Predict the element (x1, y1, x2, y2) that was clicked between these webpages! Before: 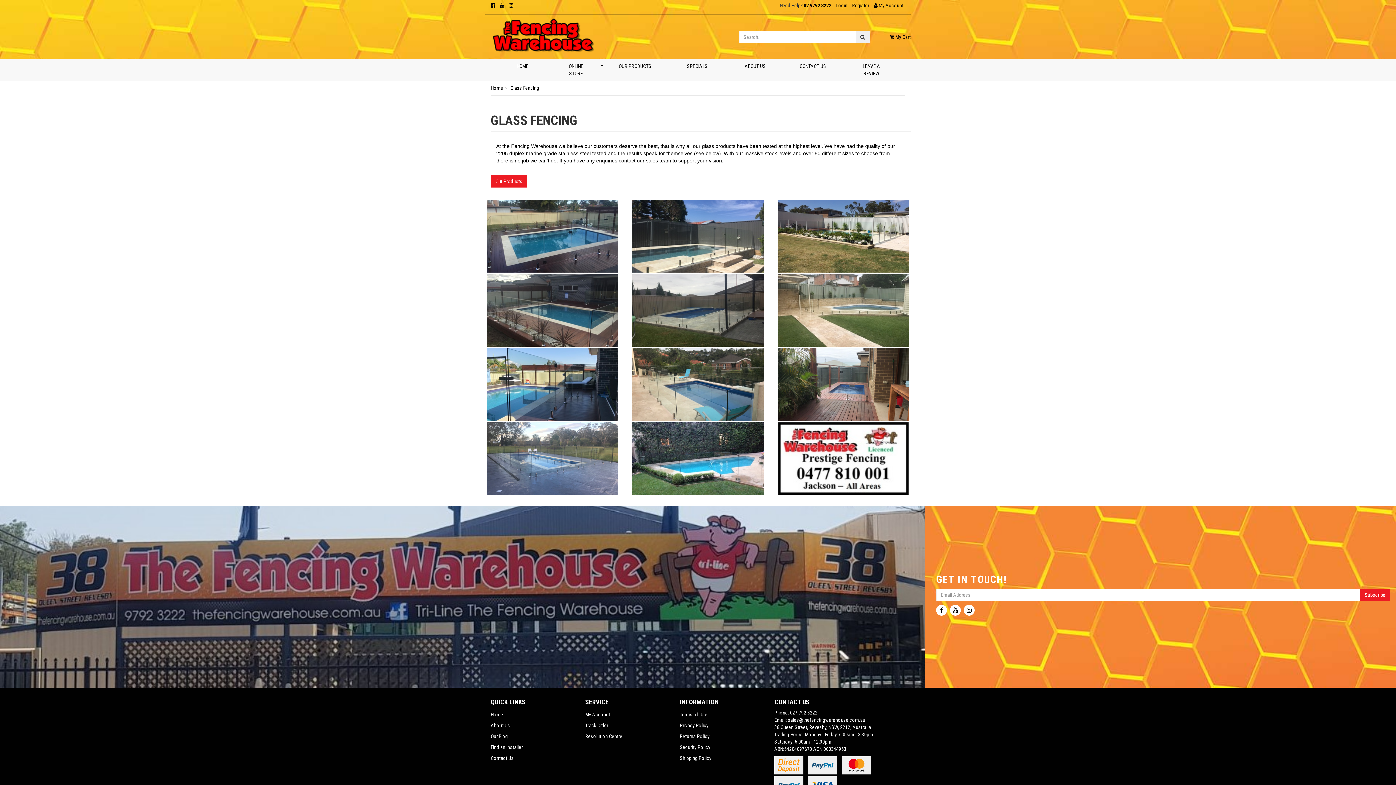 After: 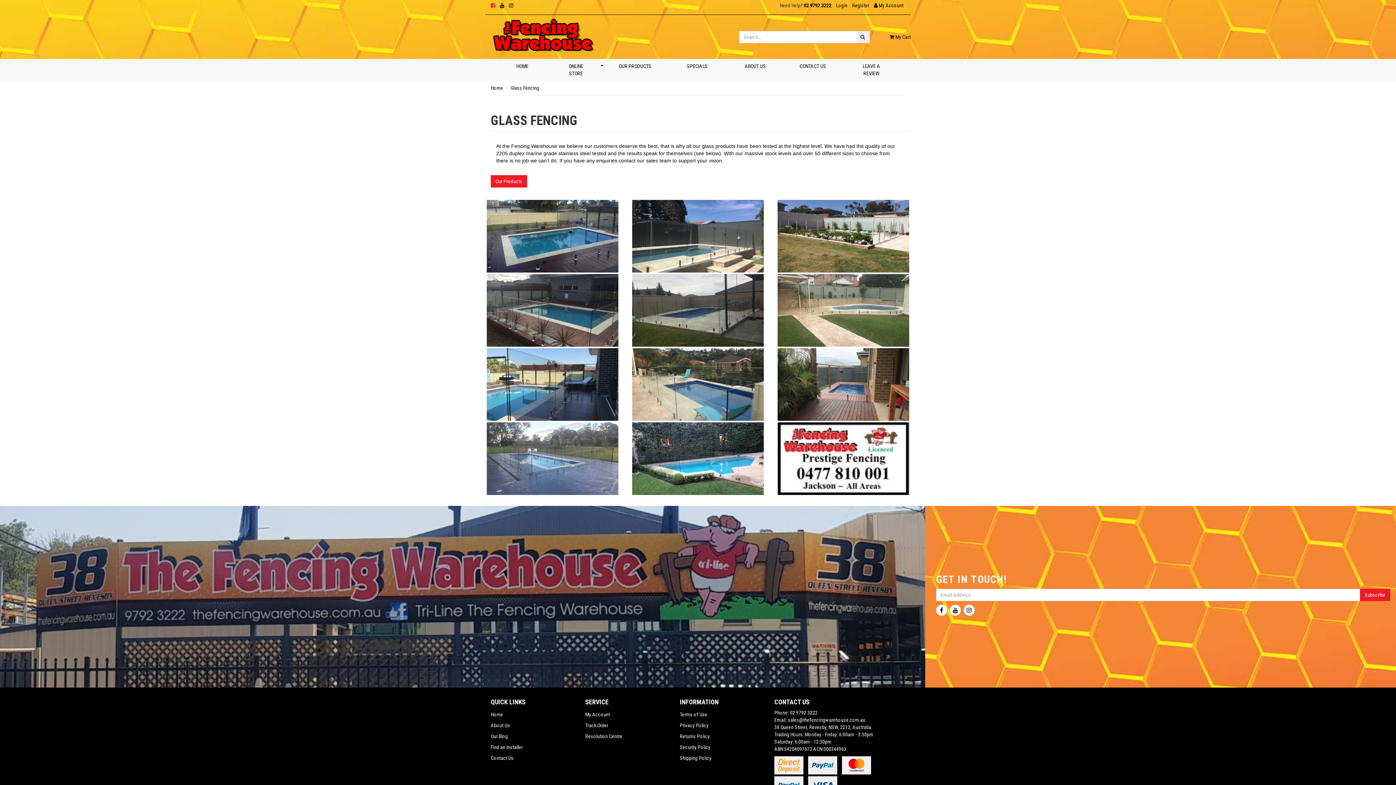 Action: label: Facebook bbox: (490, 2, 495, 8)